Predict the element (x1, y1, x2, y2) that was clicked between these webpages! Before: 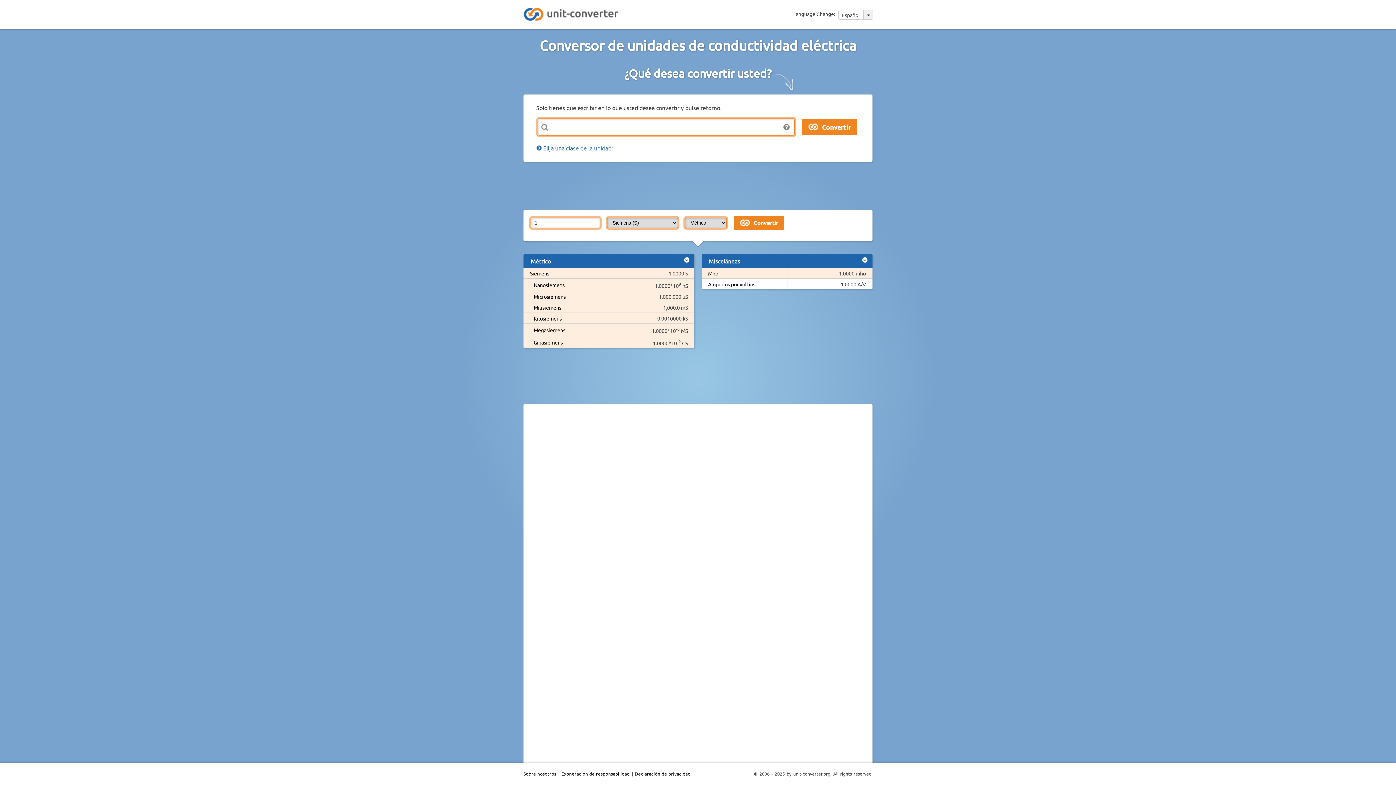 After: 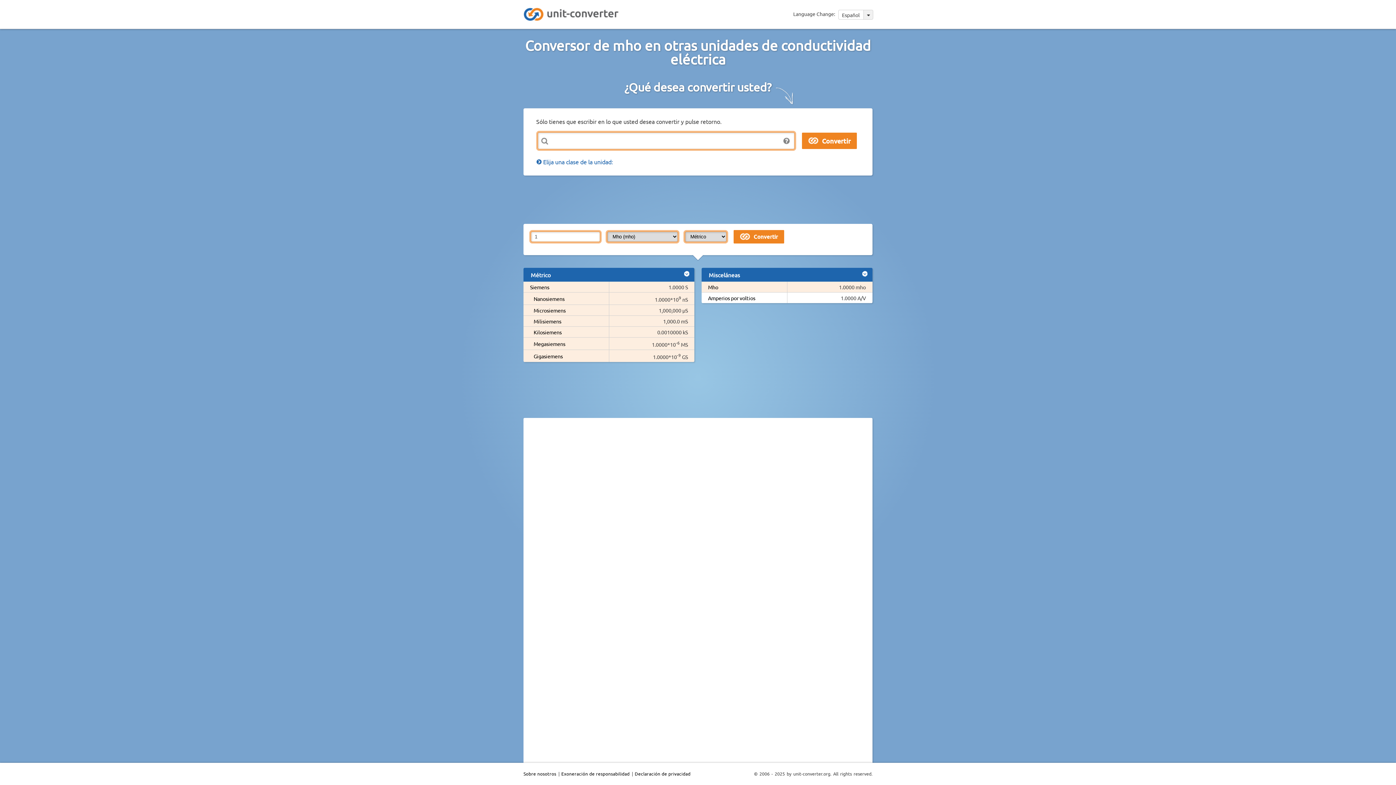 Action: label: Mho bbox: (708, 270, 718, 276)